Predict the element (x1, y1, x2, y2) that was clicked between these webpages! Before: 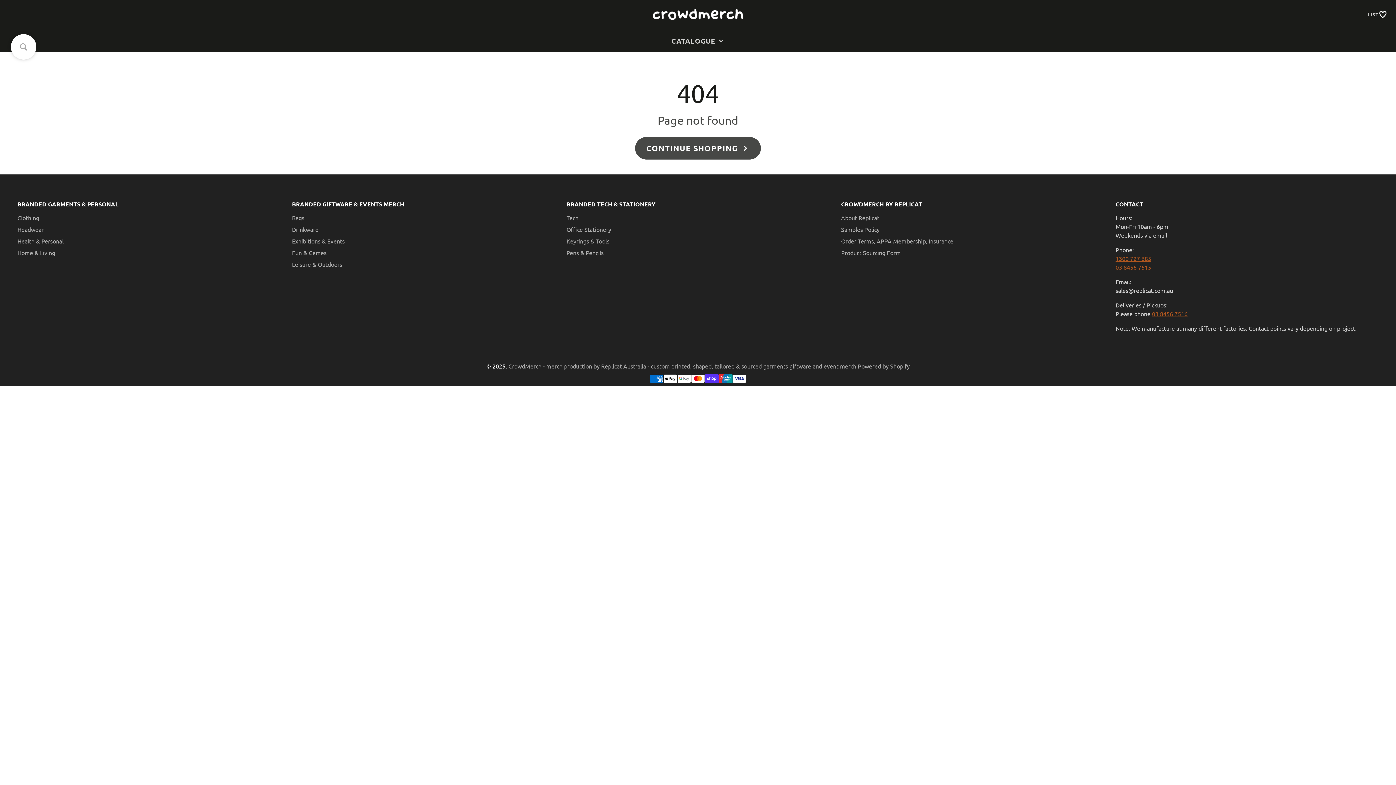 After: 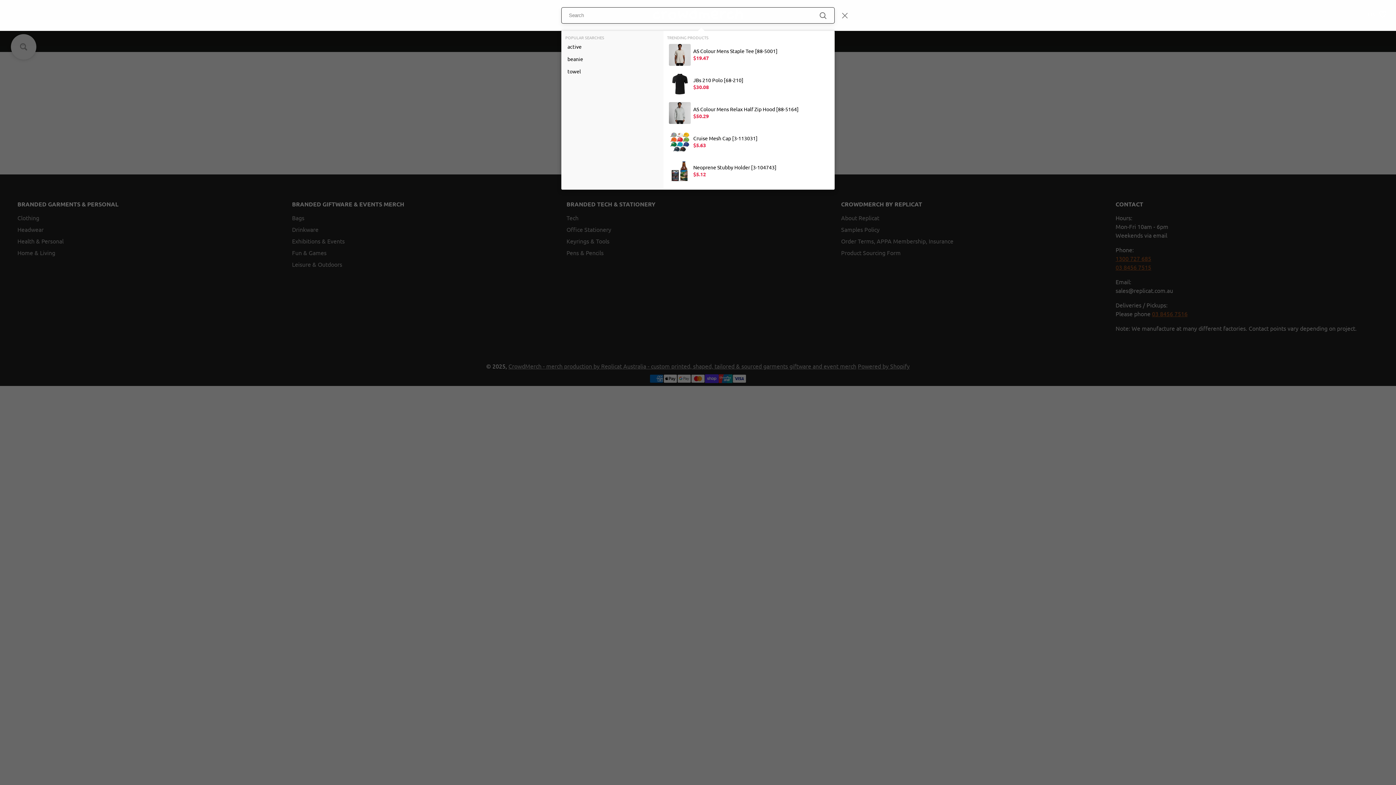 Action: bbox: (10, 34, 36, 59)